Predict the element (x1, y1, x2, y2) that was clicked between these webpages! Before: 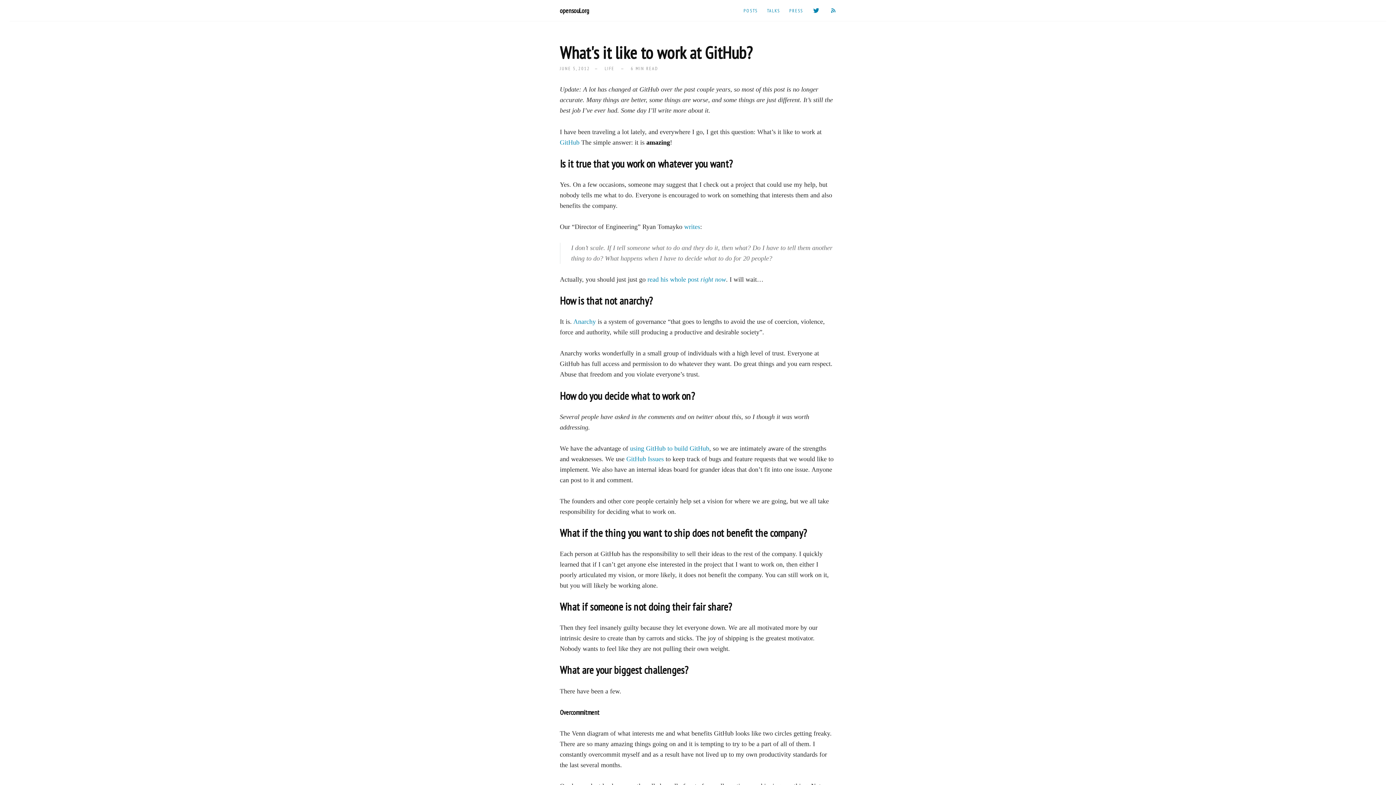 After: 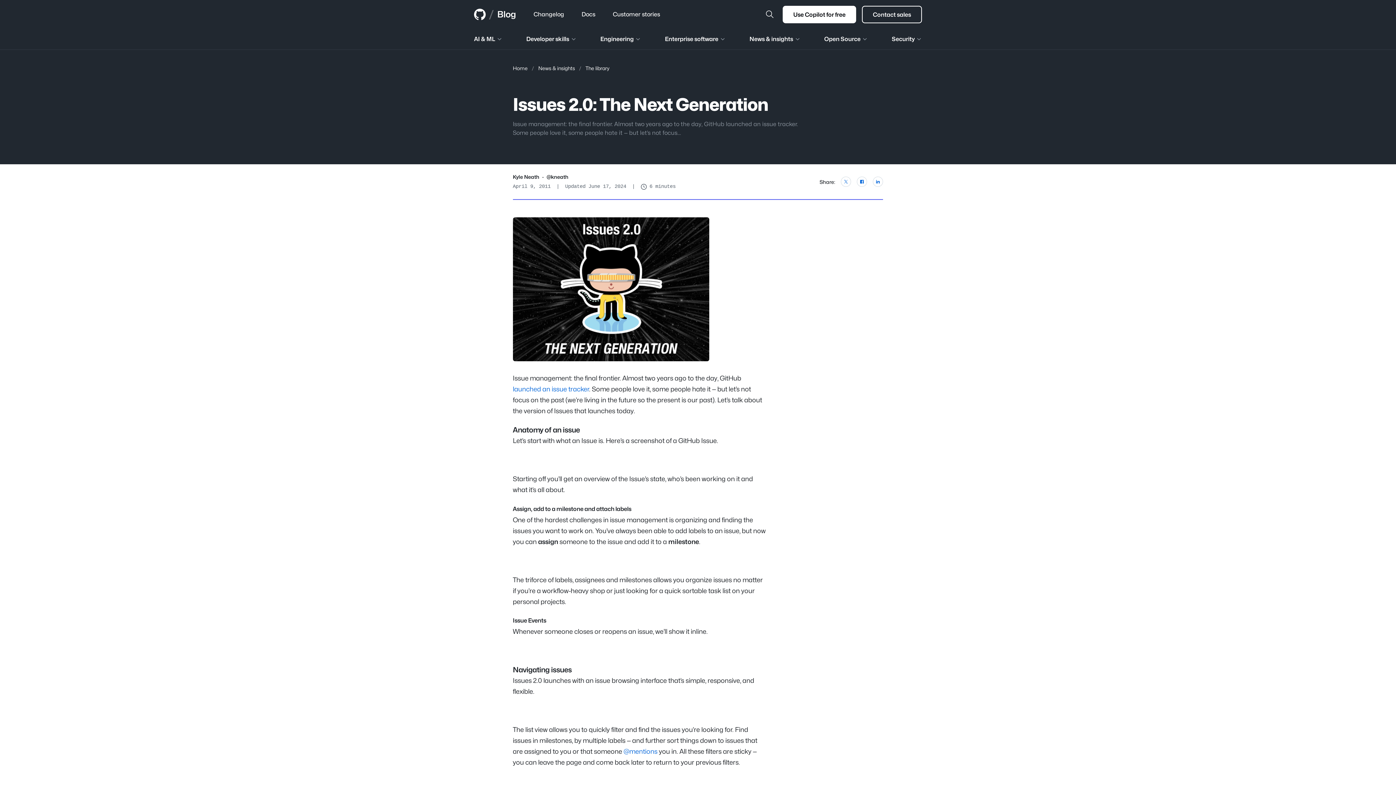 Action: label: GitHub Issues bbox: (626, 455, 664, 462)